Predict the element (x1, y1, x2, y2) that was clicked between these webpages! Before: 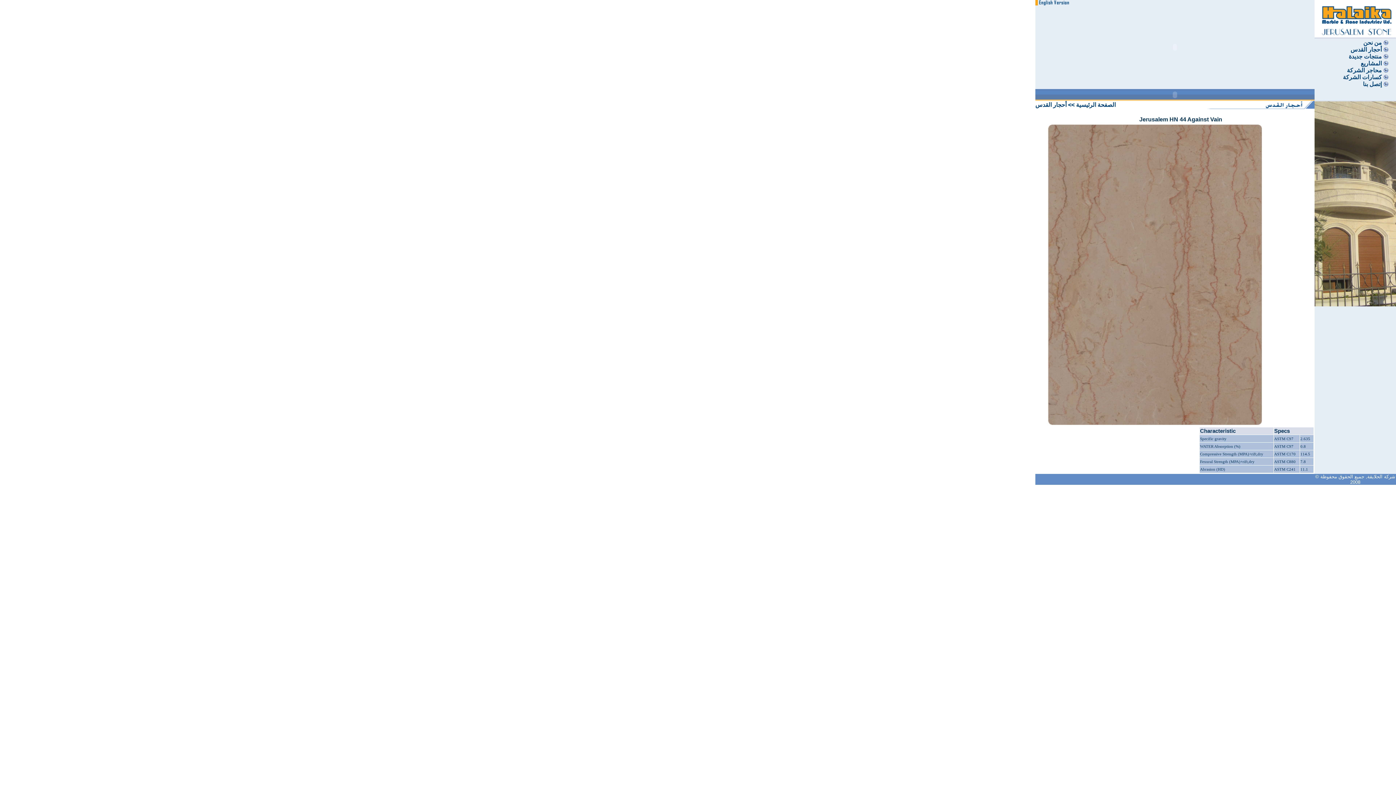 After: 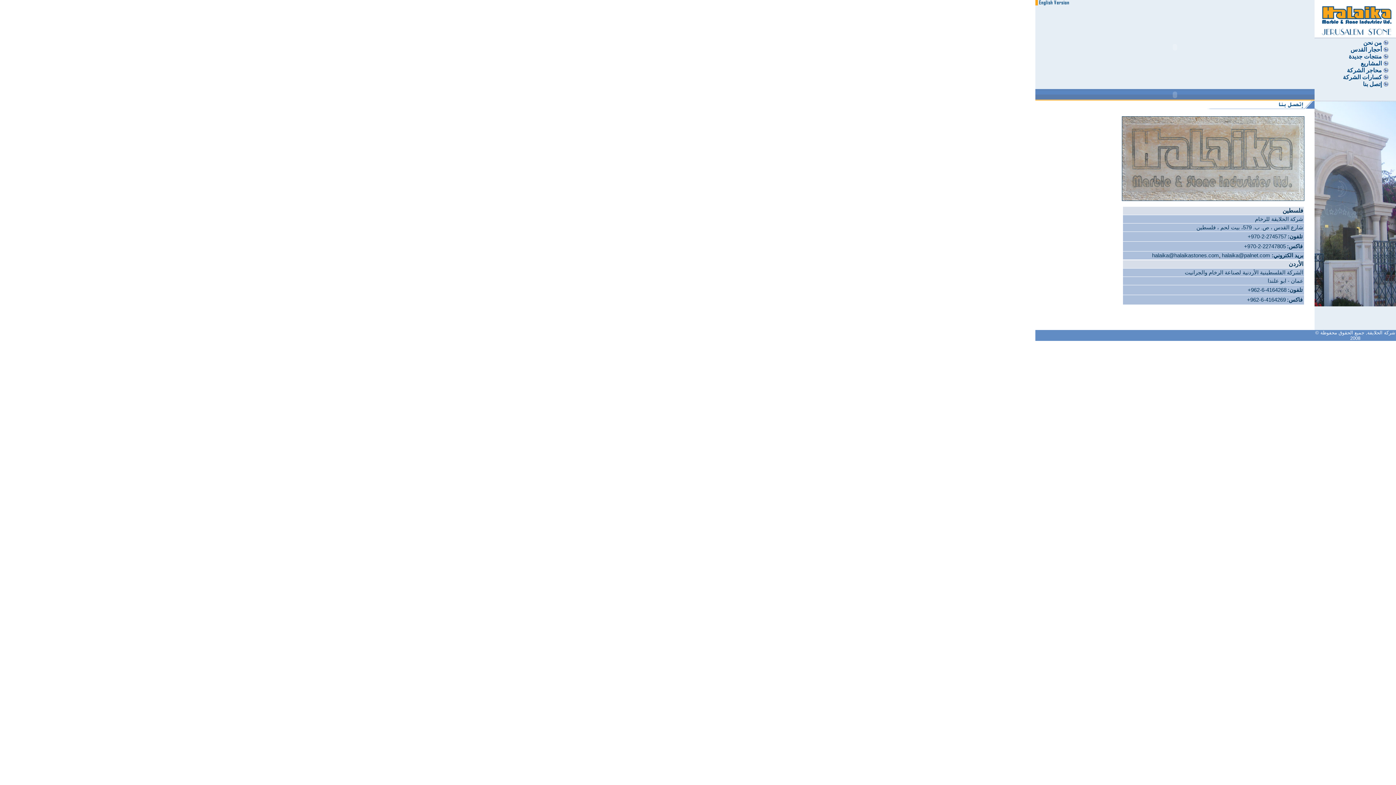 Action: label: إتصل بنا bbox: (1363, 81, 1382, 87)